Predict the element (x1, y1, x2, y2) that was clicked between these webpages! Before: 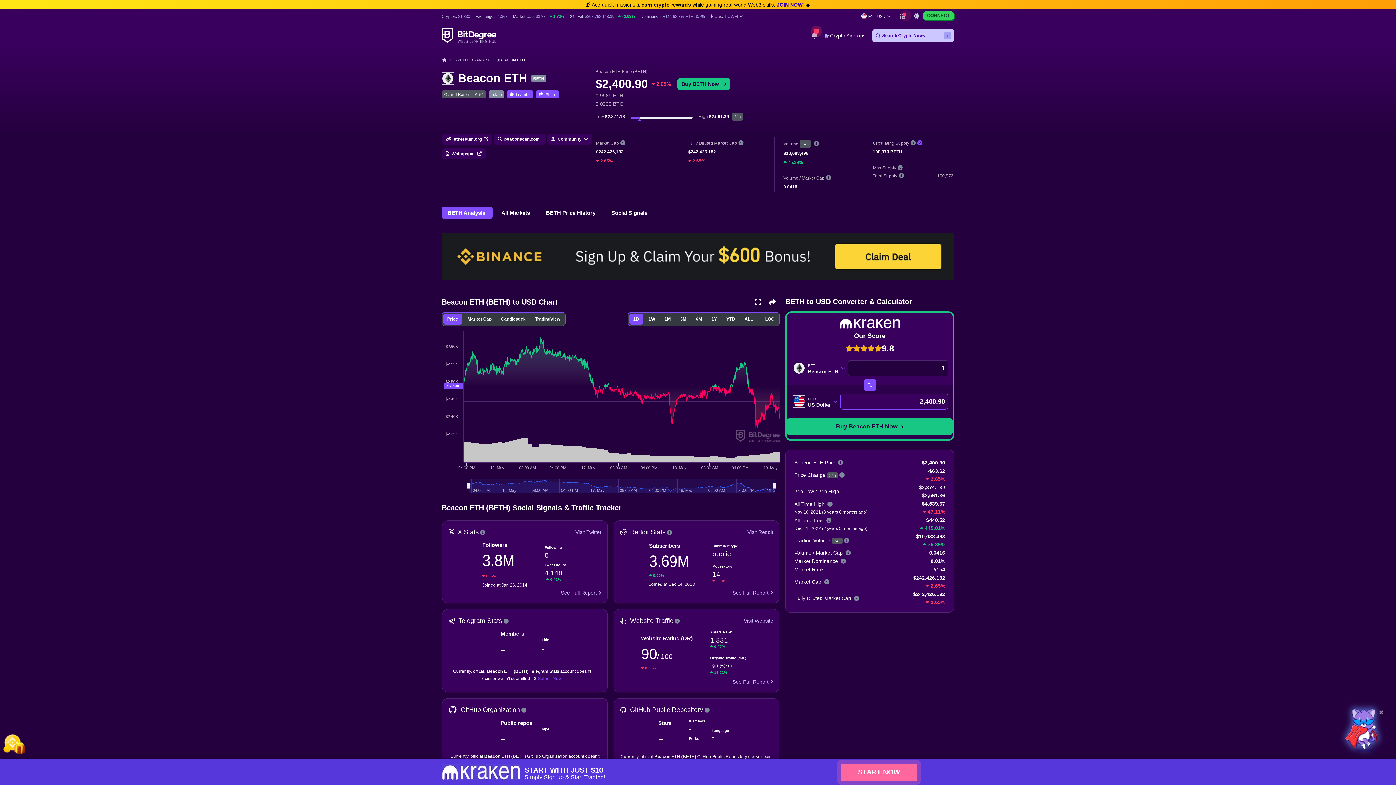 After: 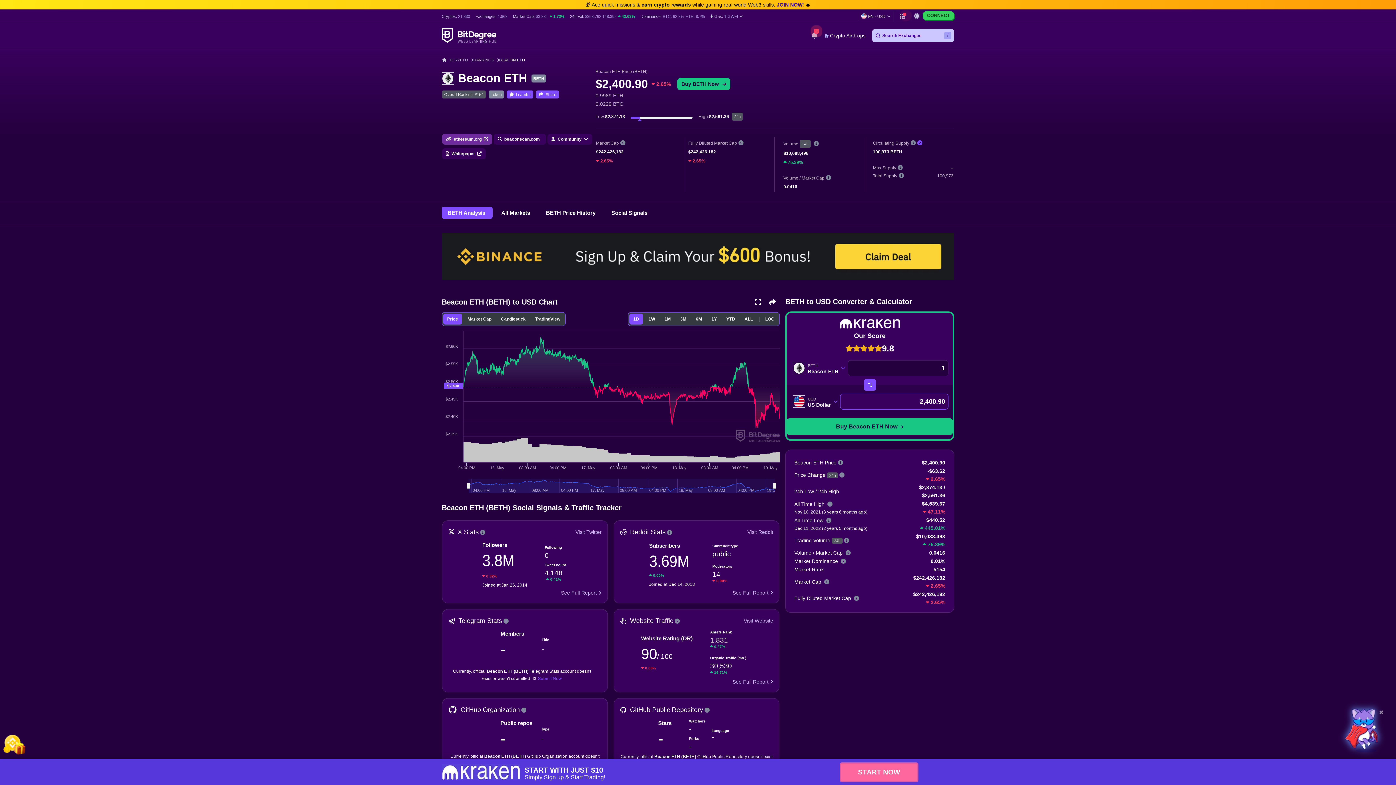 Action: bbox: (442, 133, 492, 144) label: ethereum.org